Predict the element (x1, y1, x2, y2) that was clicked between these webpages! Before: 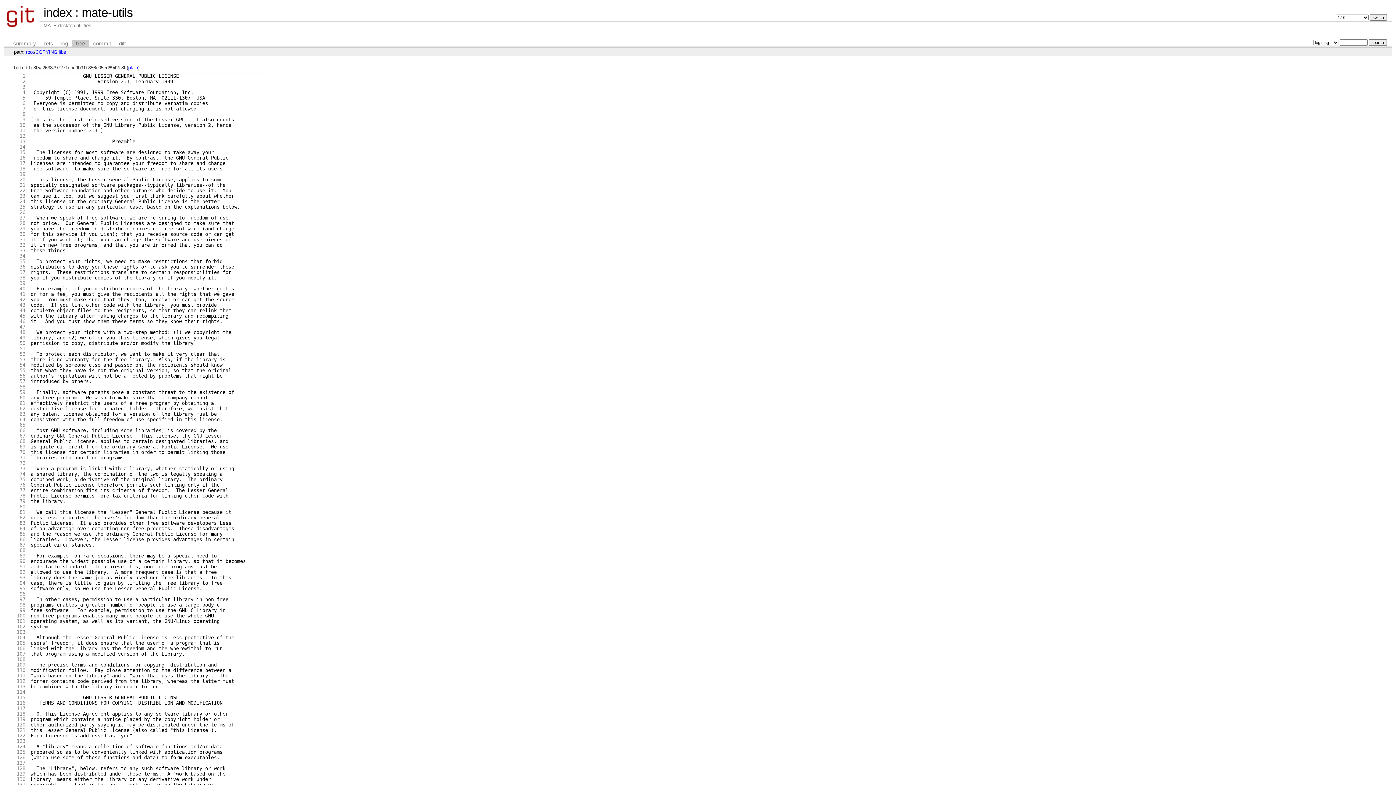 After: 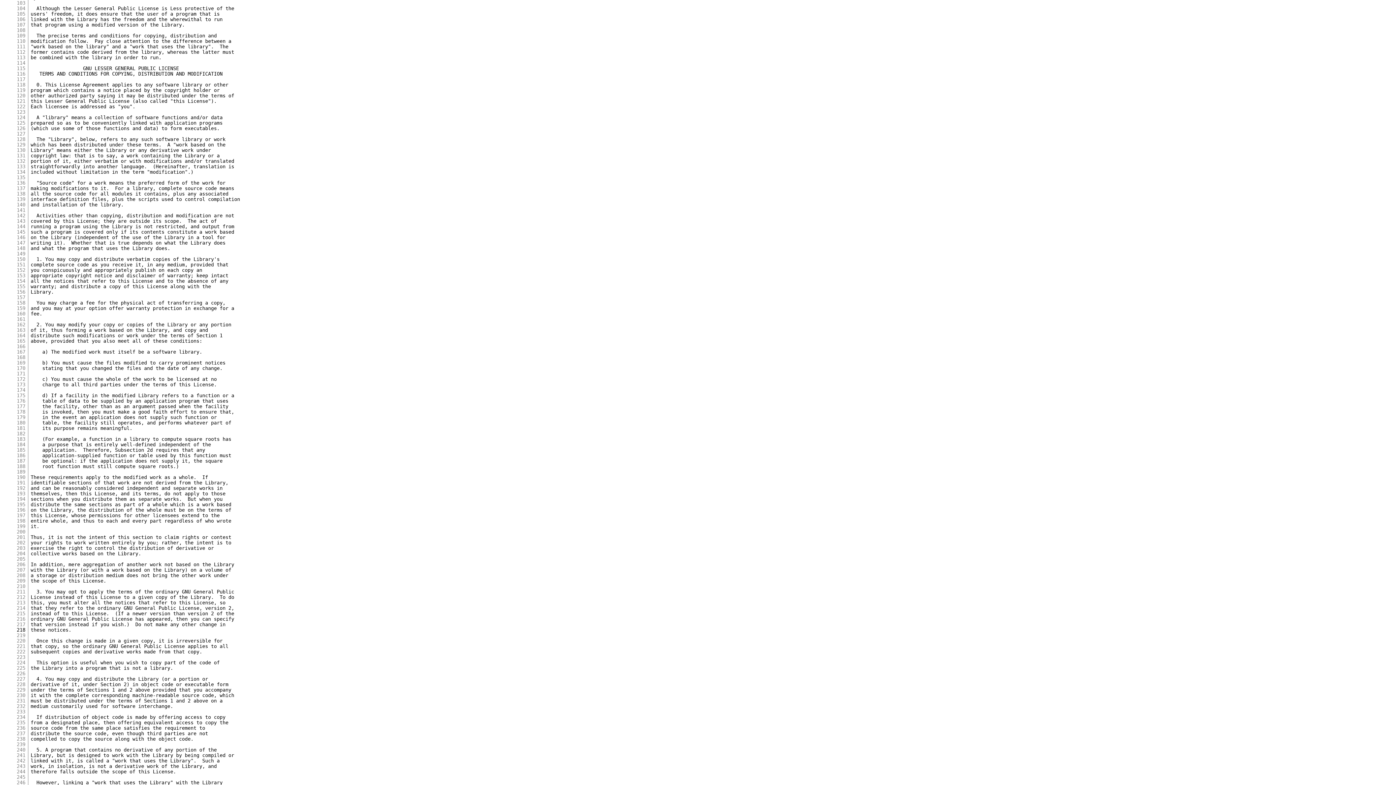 Action: label: 103 bbox: (16, 629, 25, 635)